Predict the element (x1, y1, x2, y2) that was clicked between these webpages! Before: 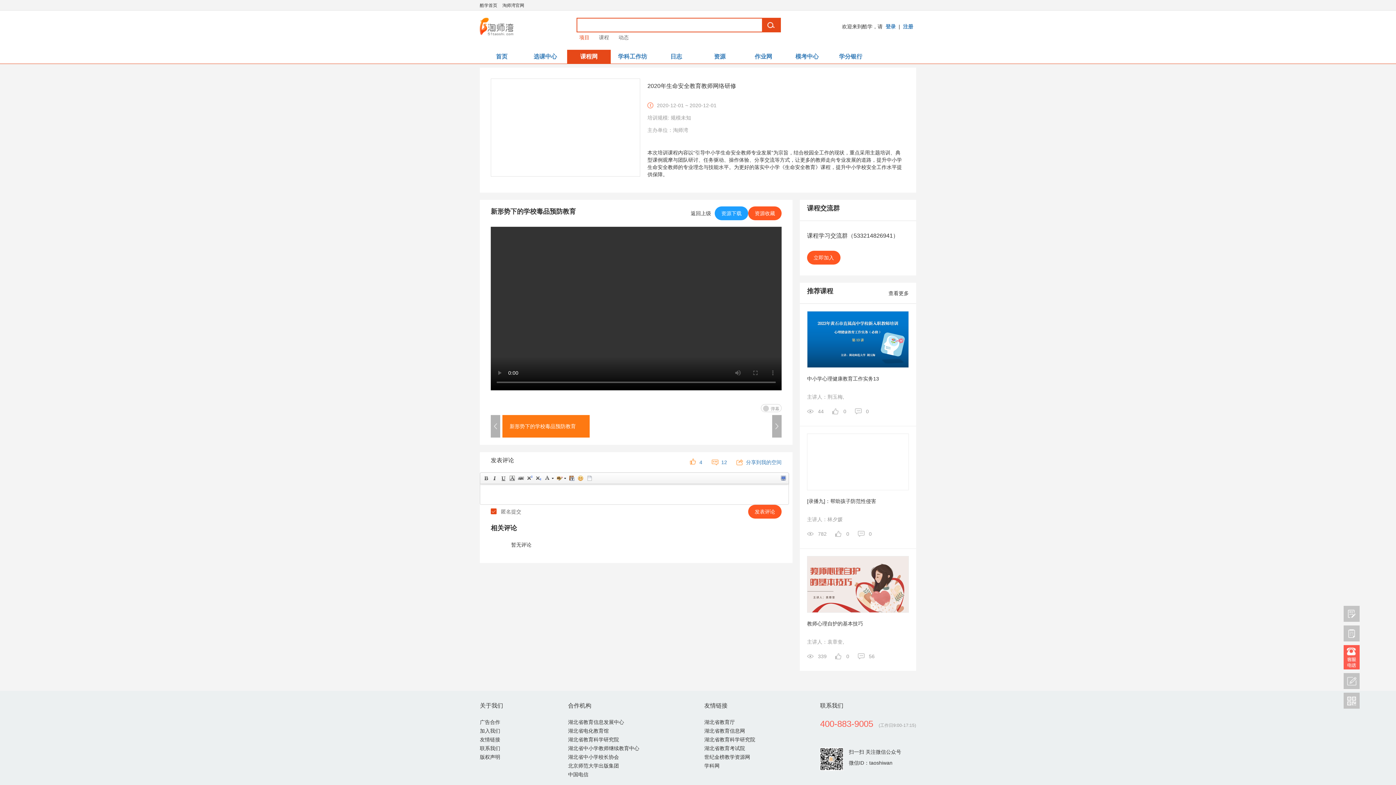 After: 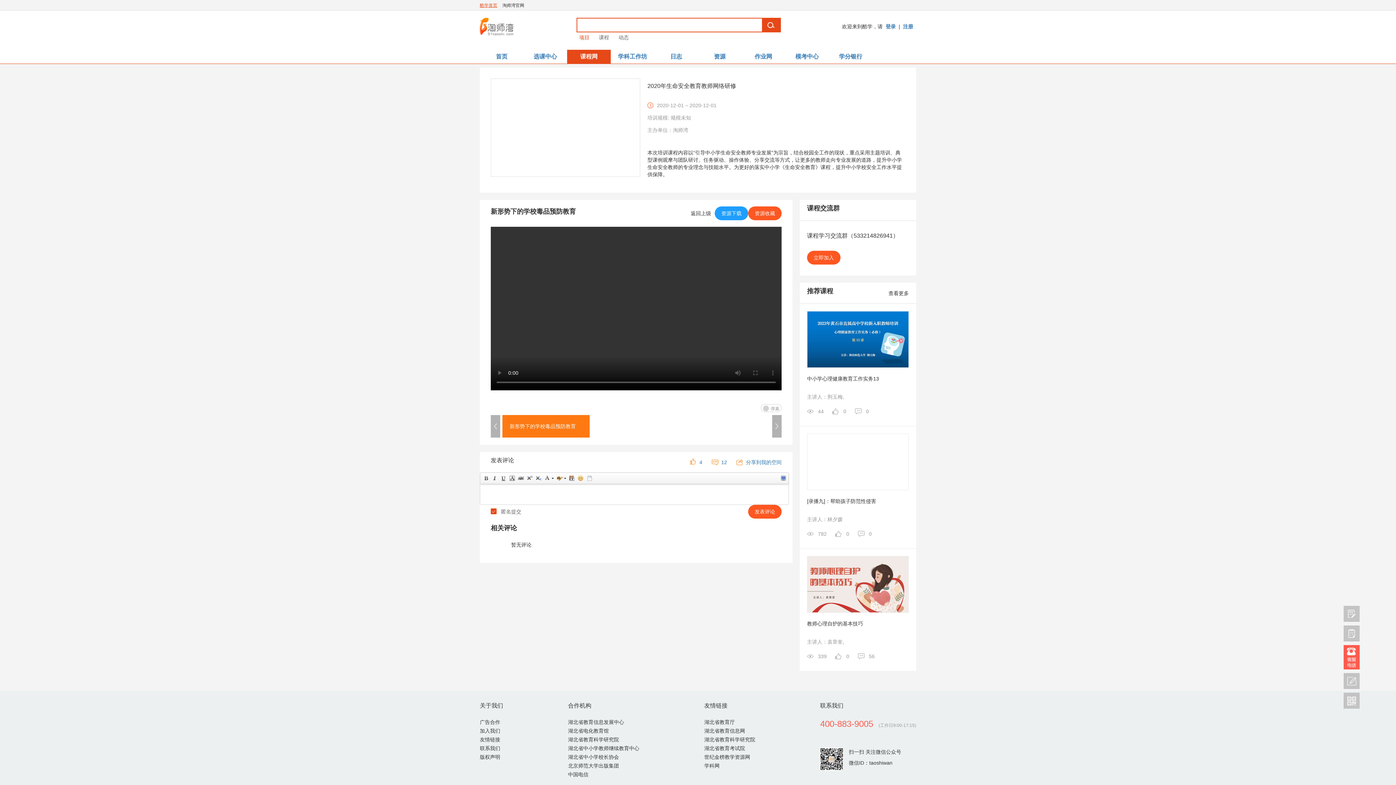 Action: label: 酷学首页 bbox: (480, 2, 497, 8)